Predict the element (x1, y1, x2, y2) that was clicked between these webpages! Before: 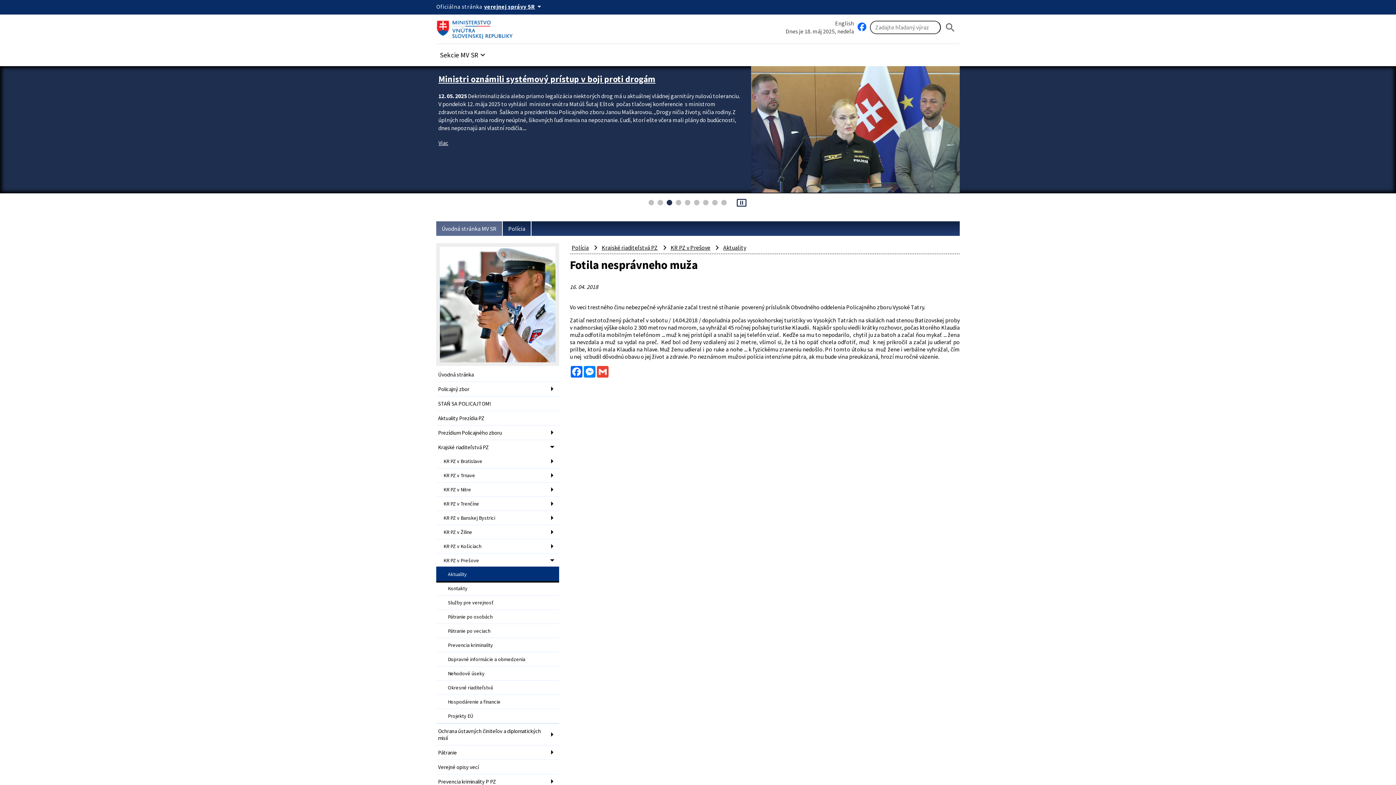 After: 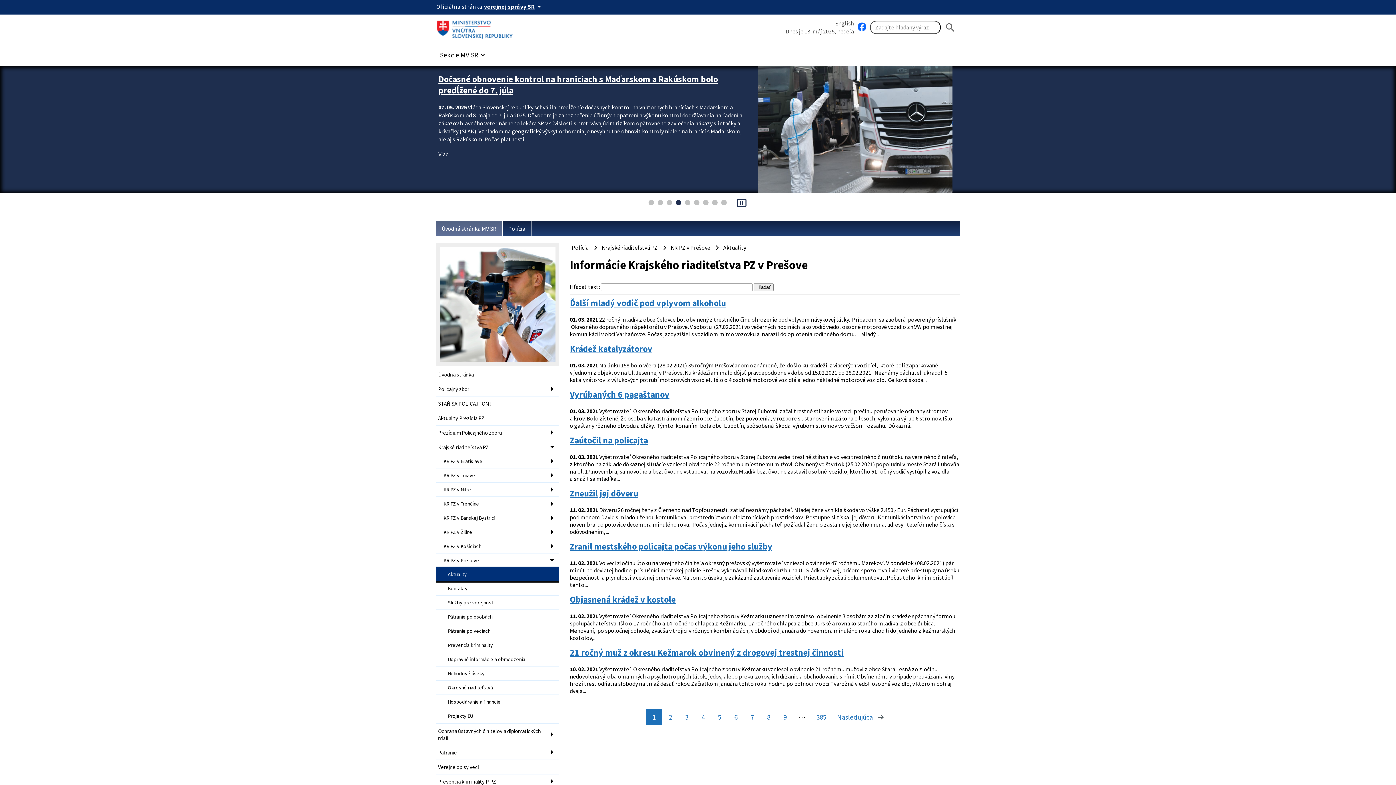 Action: label: KR PZ v Prešove bbox: (669, 242, 712, 253)